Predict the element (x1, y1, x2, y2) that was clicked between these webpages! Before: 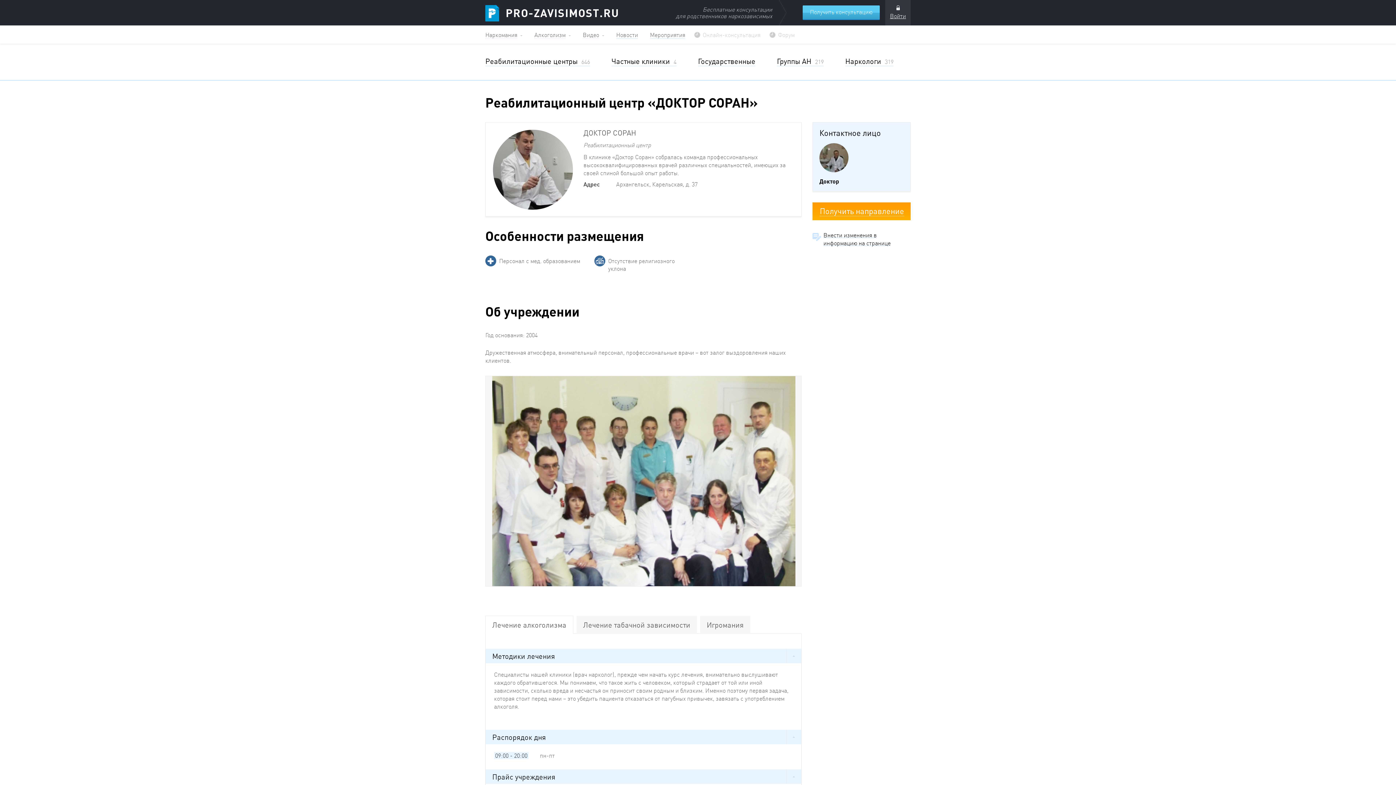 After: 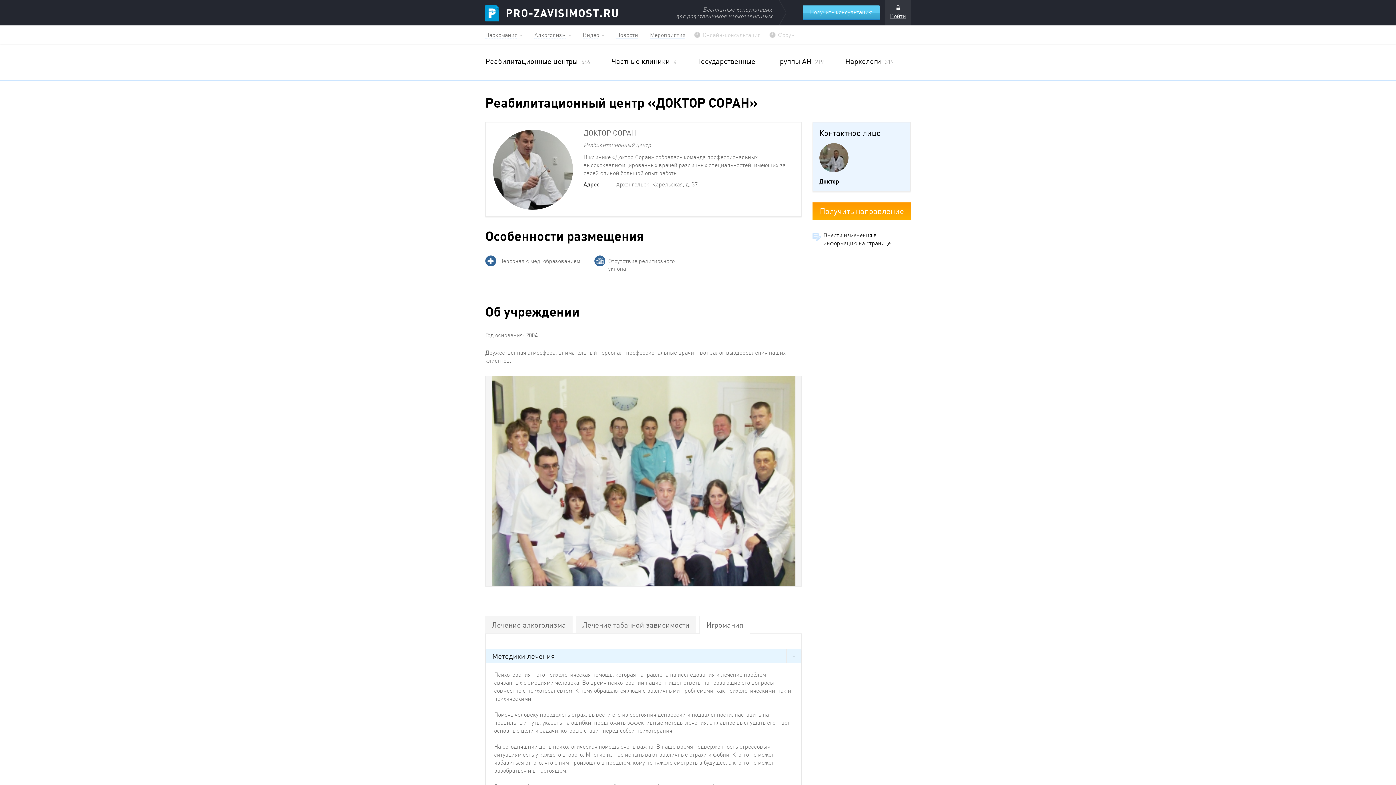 Action: label: Игромания bbox: (700, 616, 750, 633)